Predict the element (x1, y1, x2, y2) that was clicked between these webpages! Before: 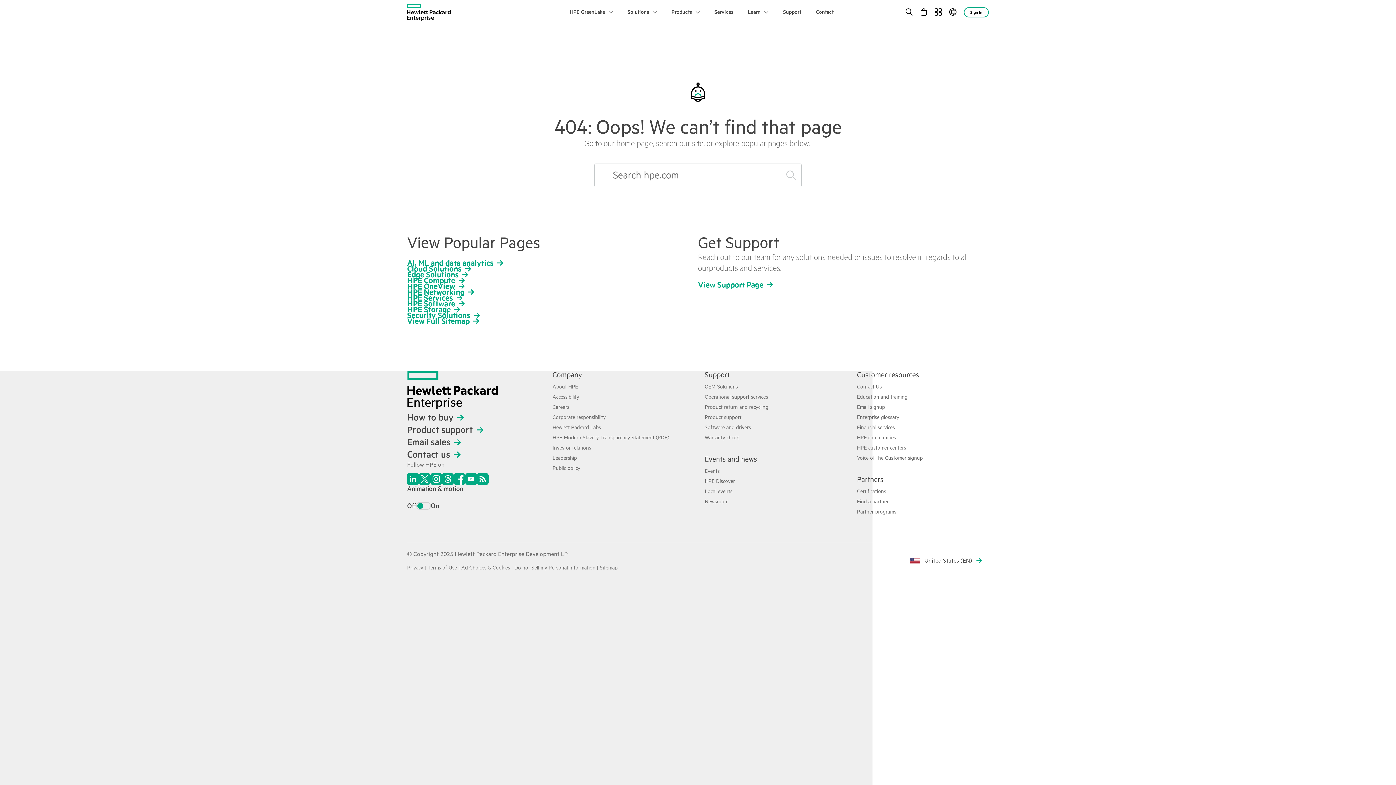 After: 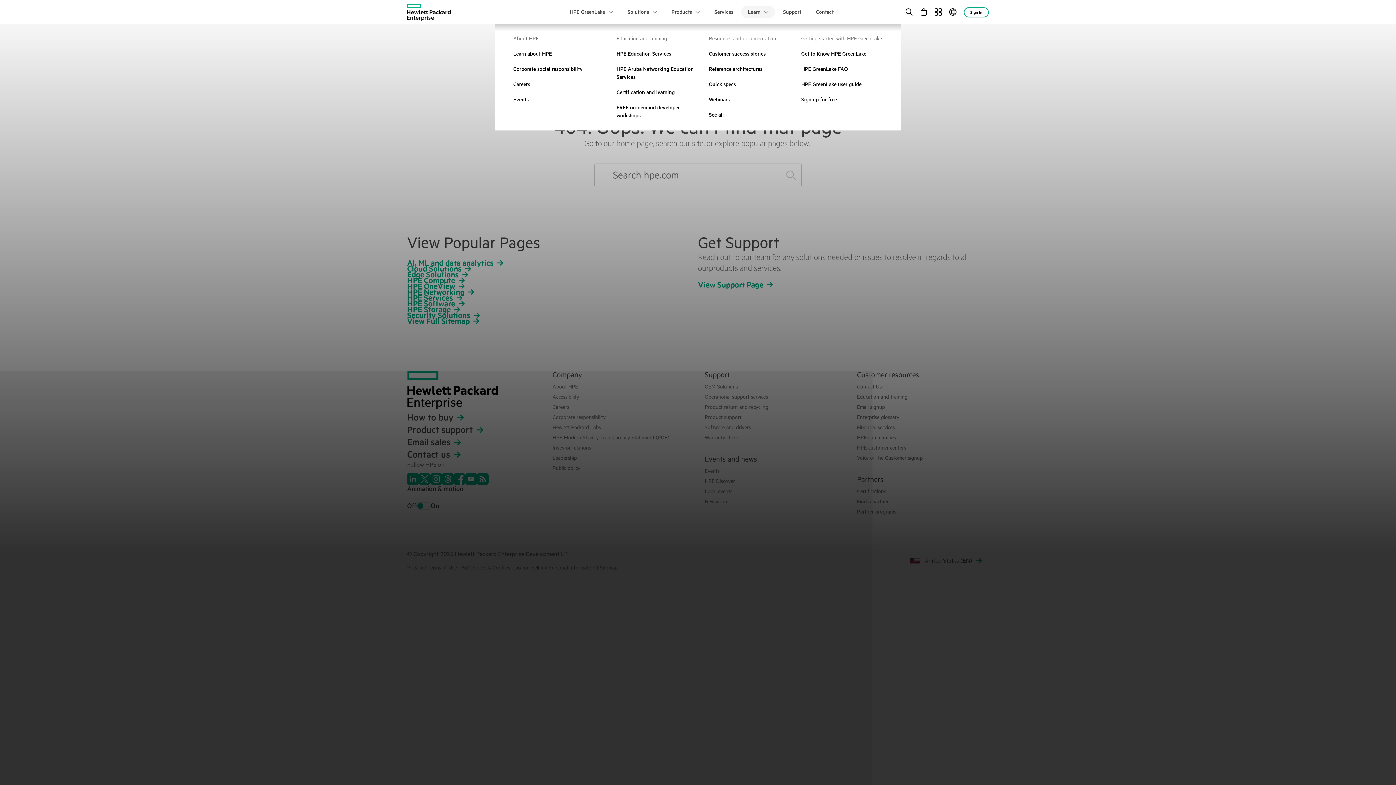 Action: label: Learn bbox: (741, 5, 775, 18)